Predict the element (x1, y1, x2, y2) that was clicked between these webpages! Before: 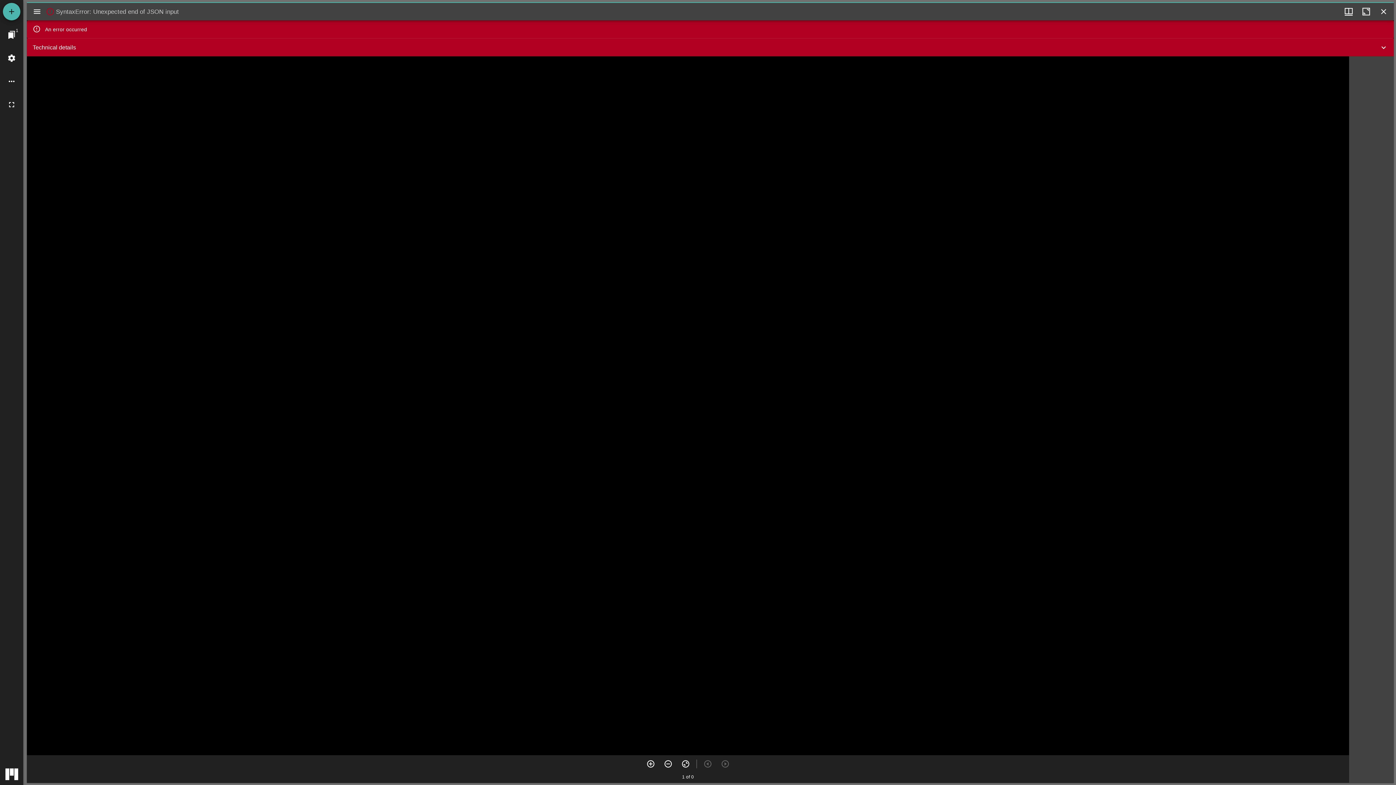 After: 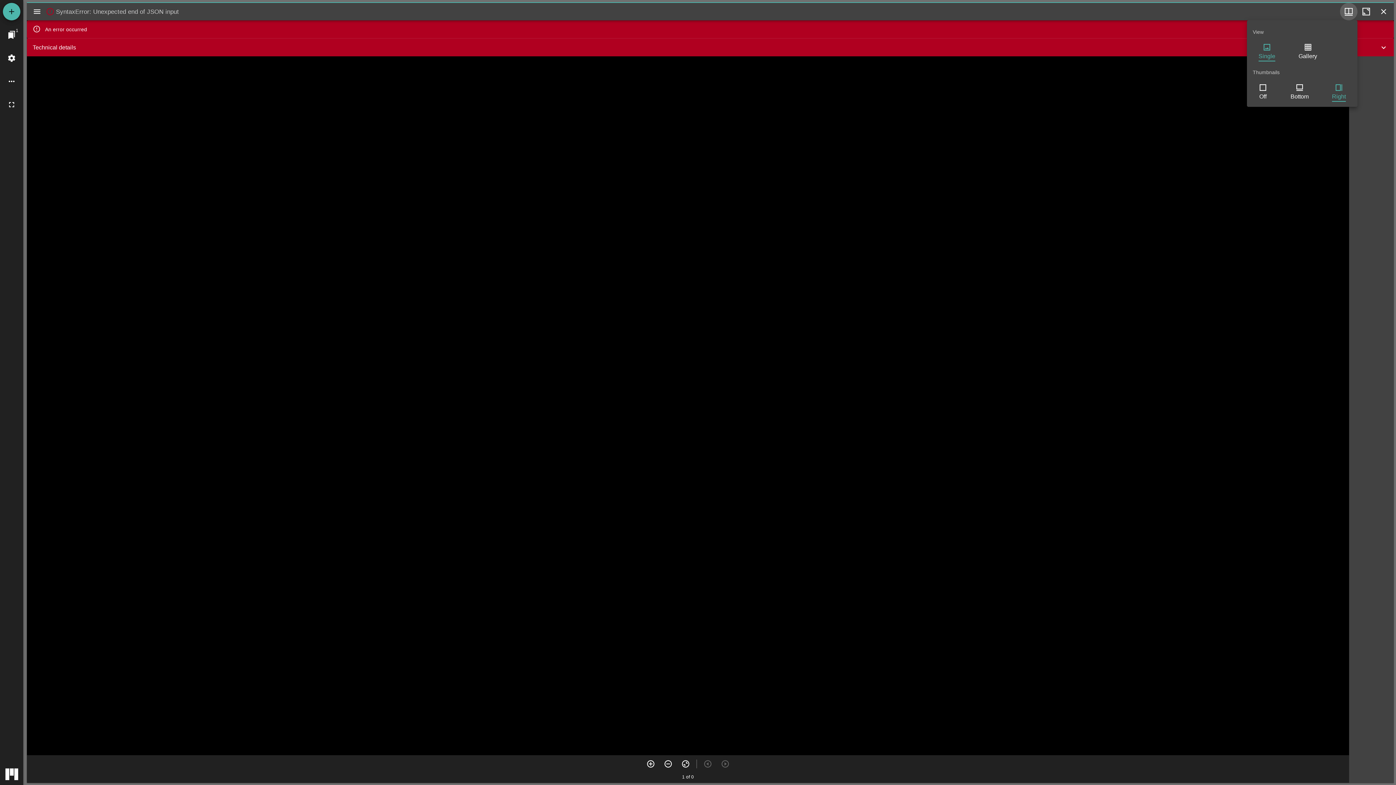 Action: bbox: (1340, 2, 1357, 20) label: Window views & thumbnail display